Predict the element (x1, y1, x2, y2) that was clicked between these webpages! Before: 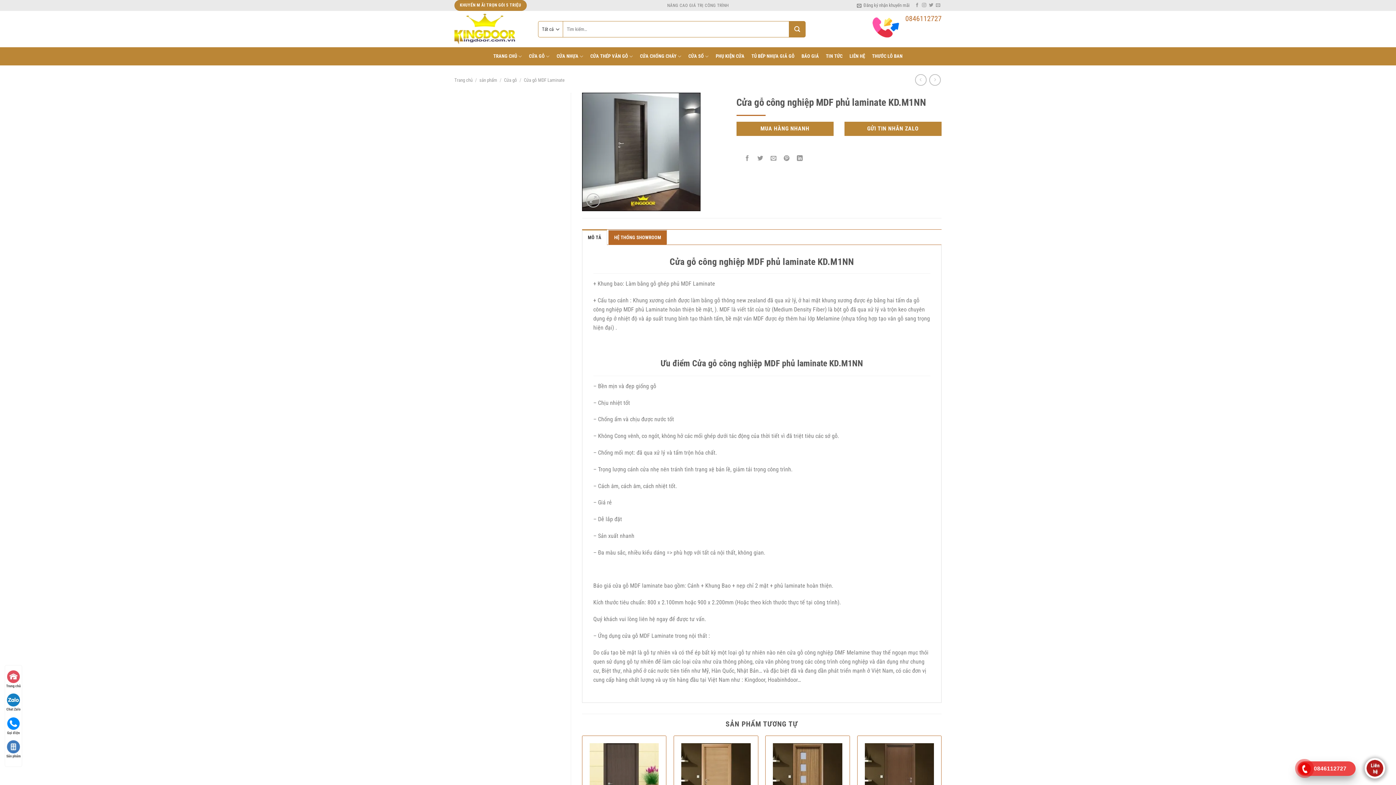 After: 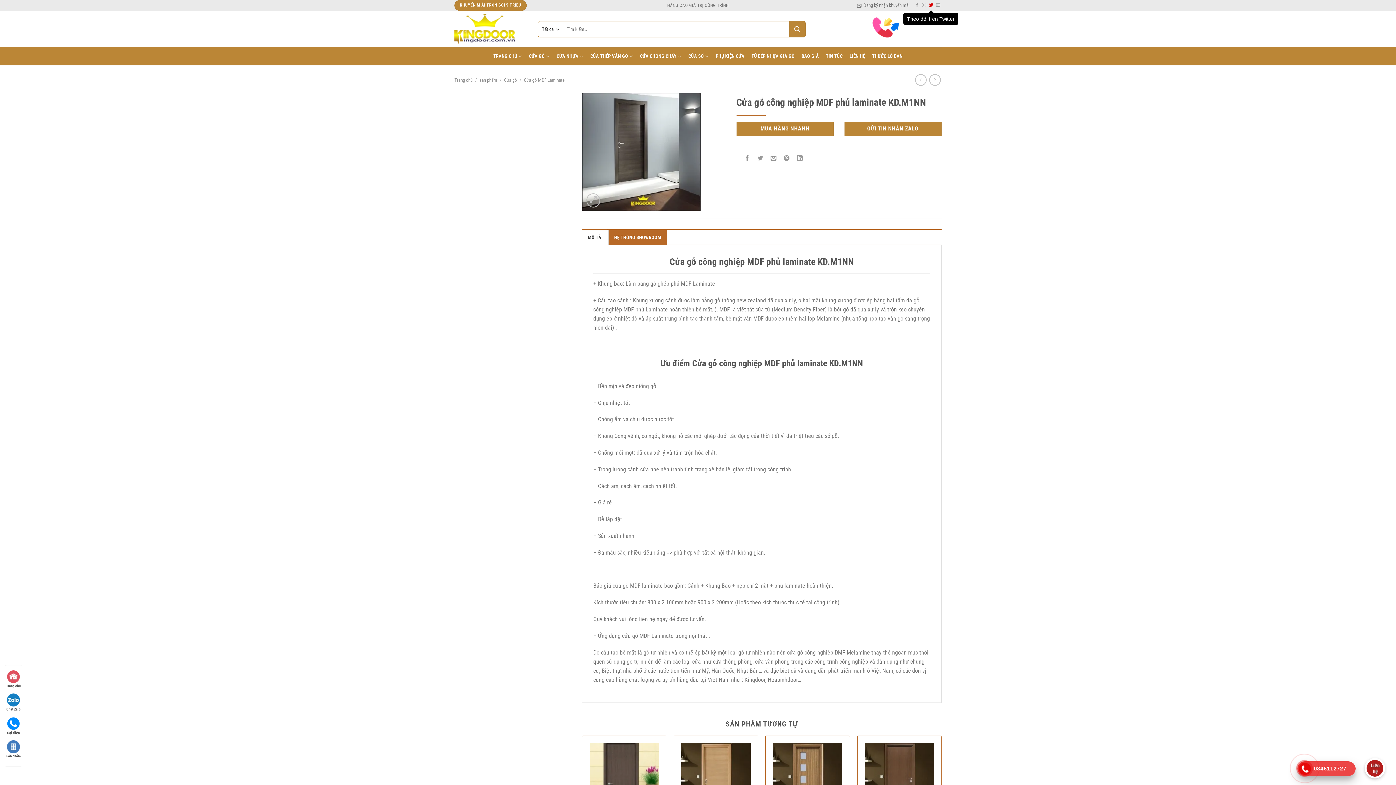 Action: bbox: (929, 2, 933, 7) label: Theo dõi trên Twitter